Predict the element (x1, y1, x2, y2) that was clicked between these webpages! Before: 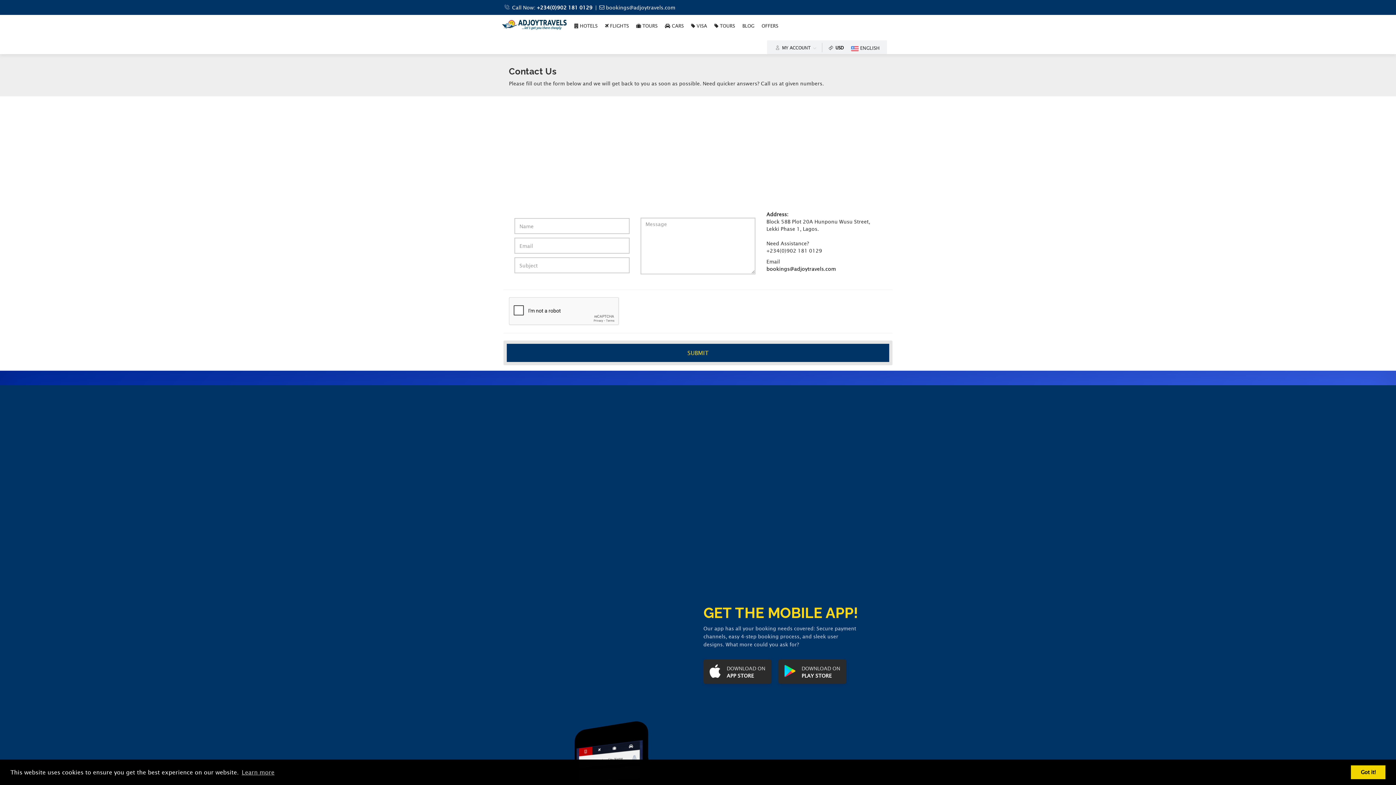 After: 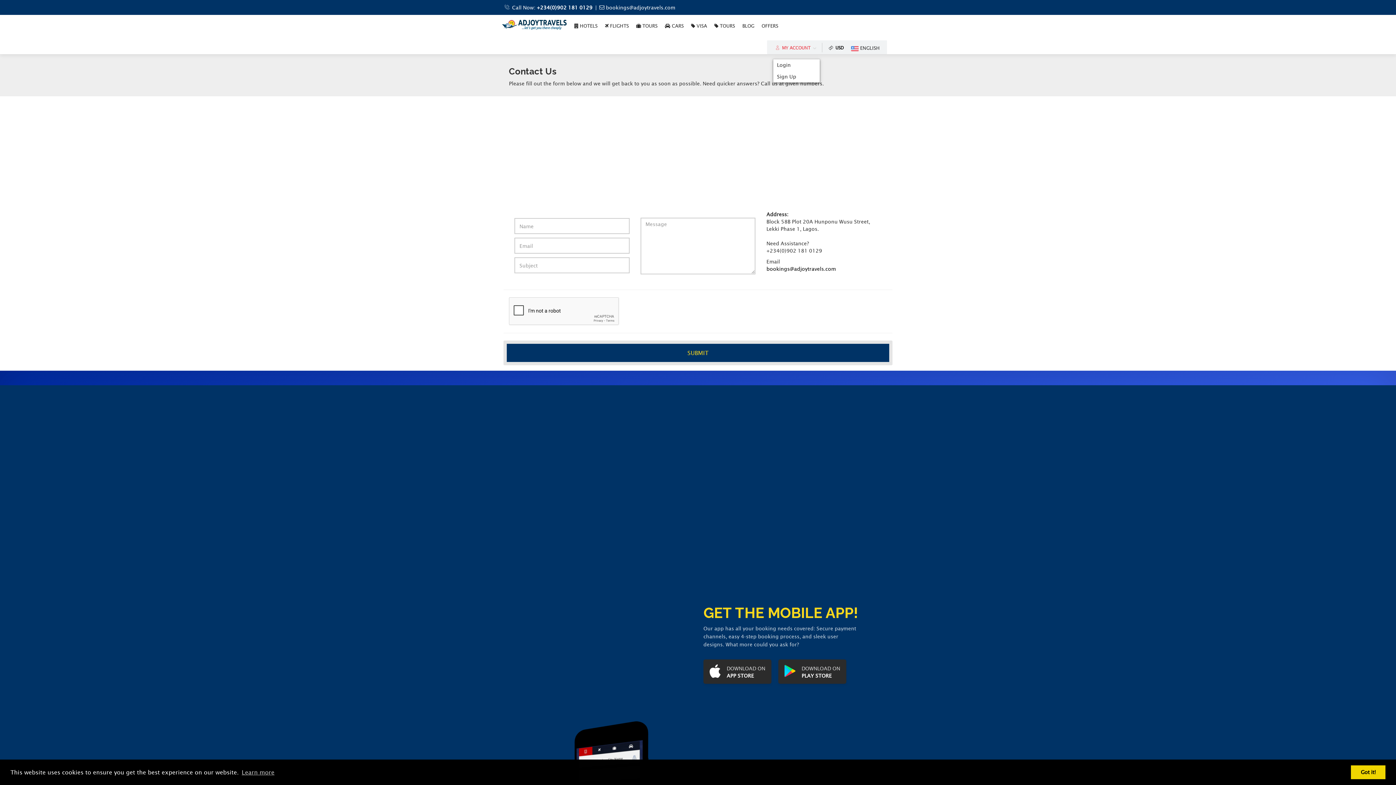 Action: label:  MY ACCOUNT  bbox: (771, 37, 820, 58)